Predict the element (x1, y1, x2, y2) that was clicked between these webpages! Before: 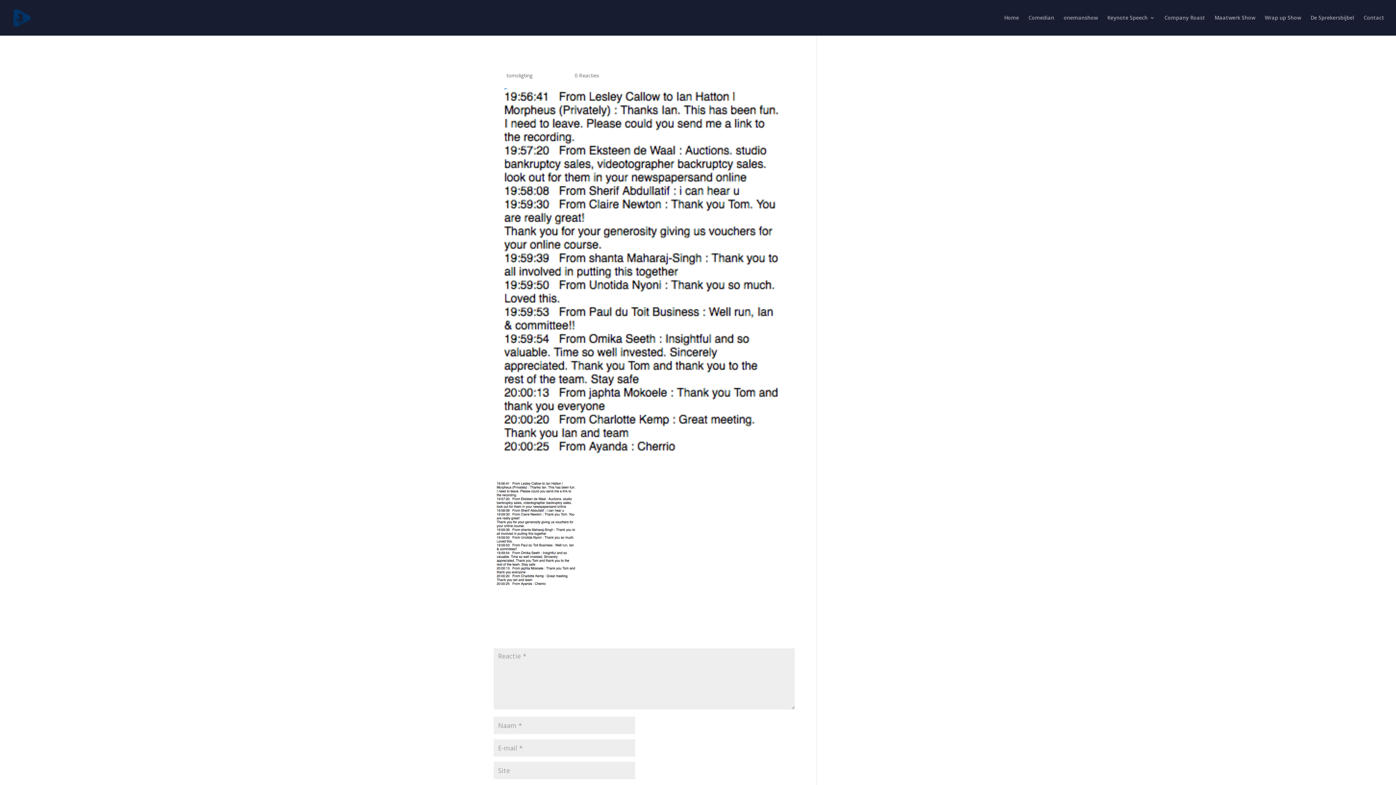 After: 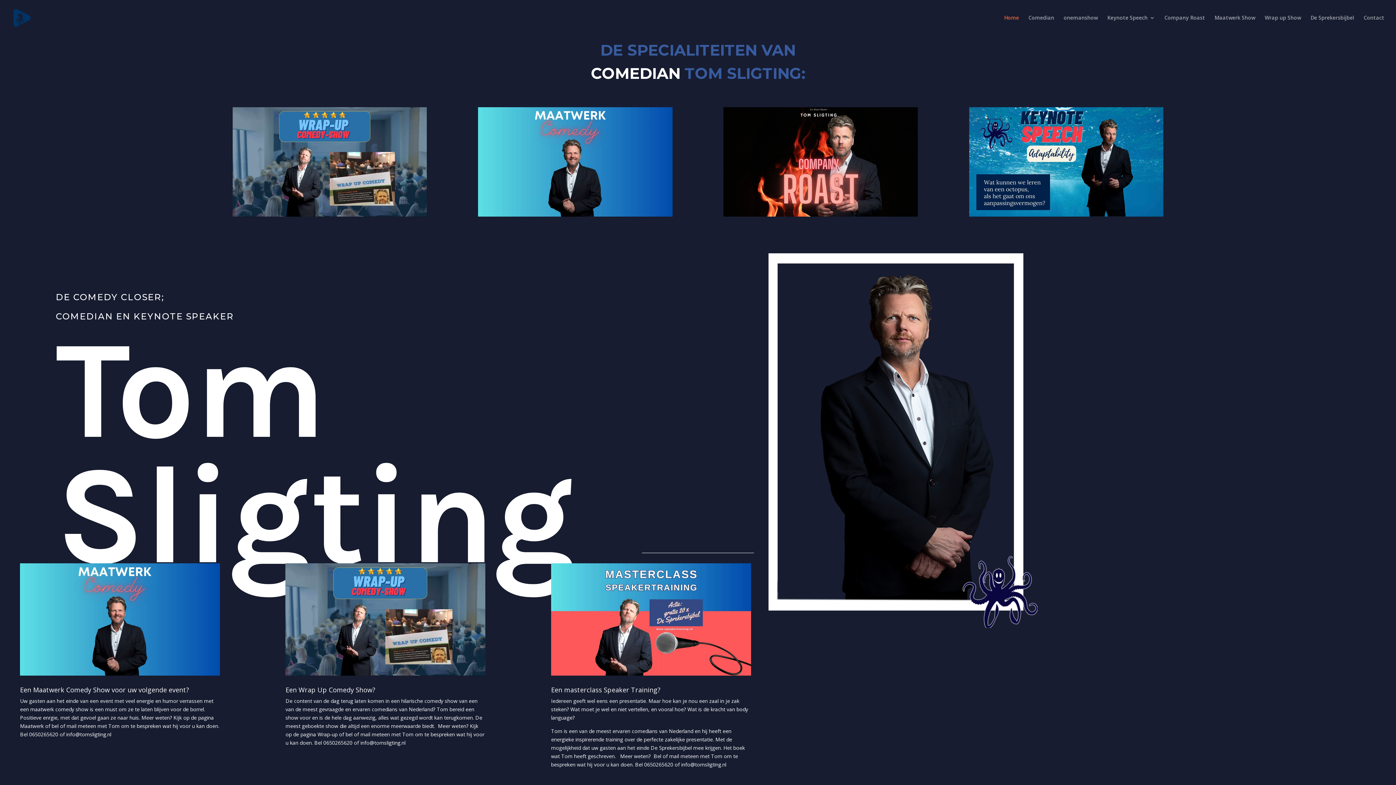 Action: bbox: (12, 13, 31, 20)